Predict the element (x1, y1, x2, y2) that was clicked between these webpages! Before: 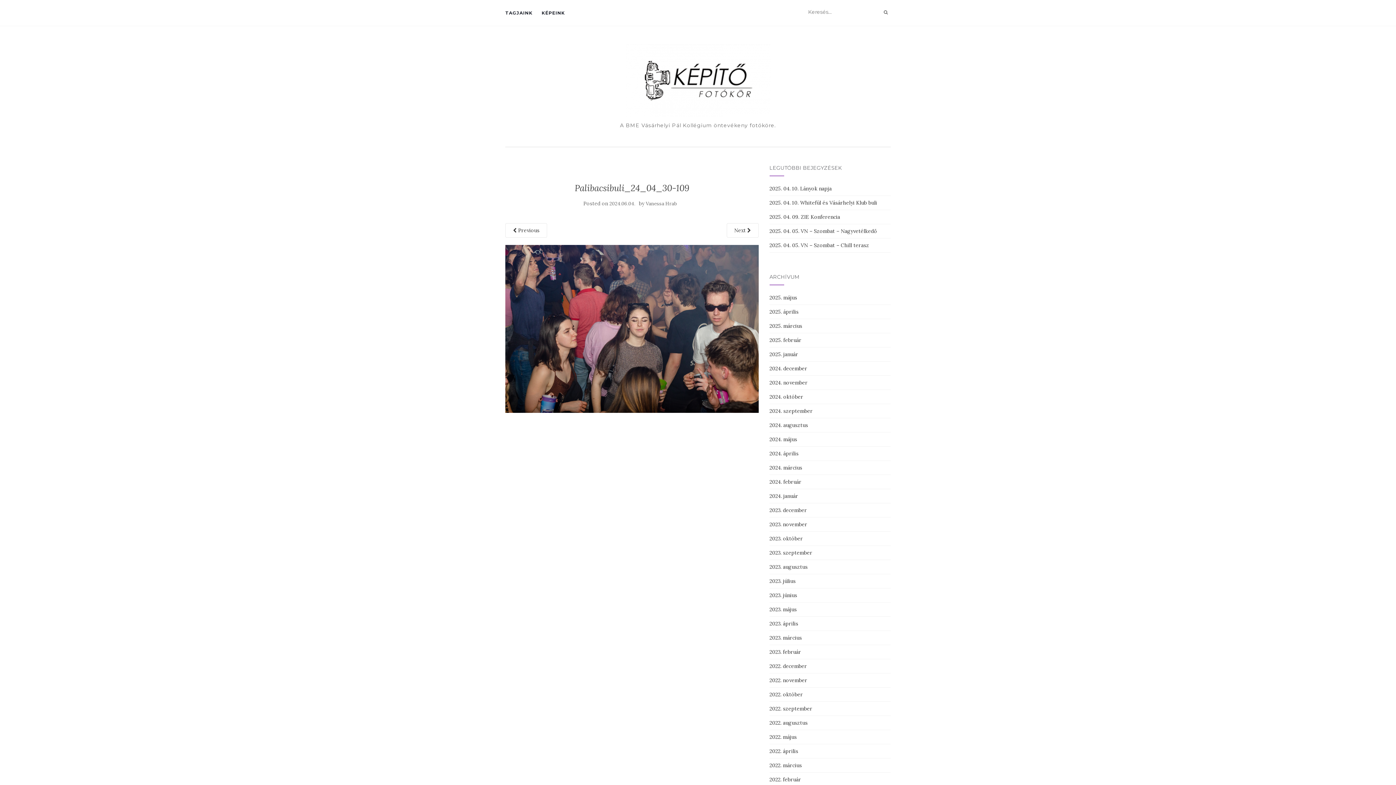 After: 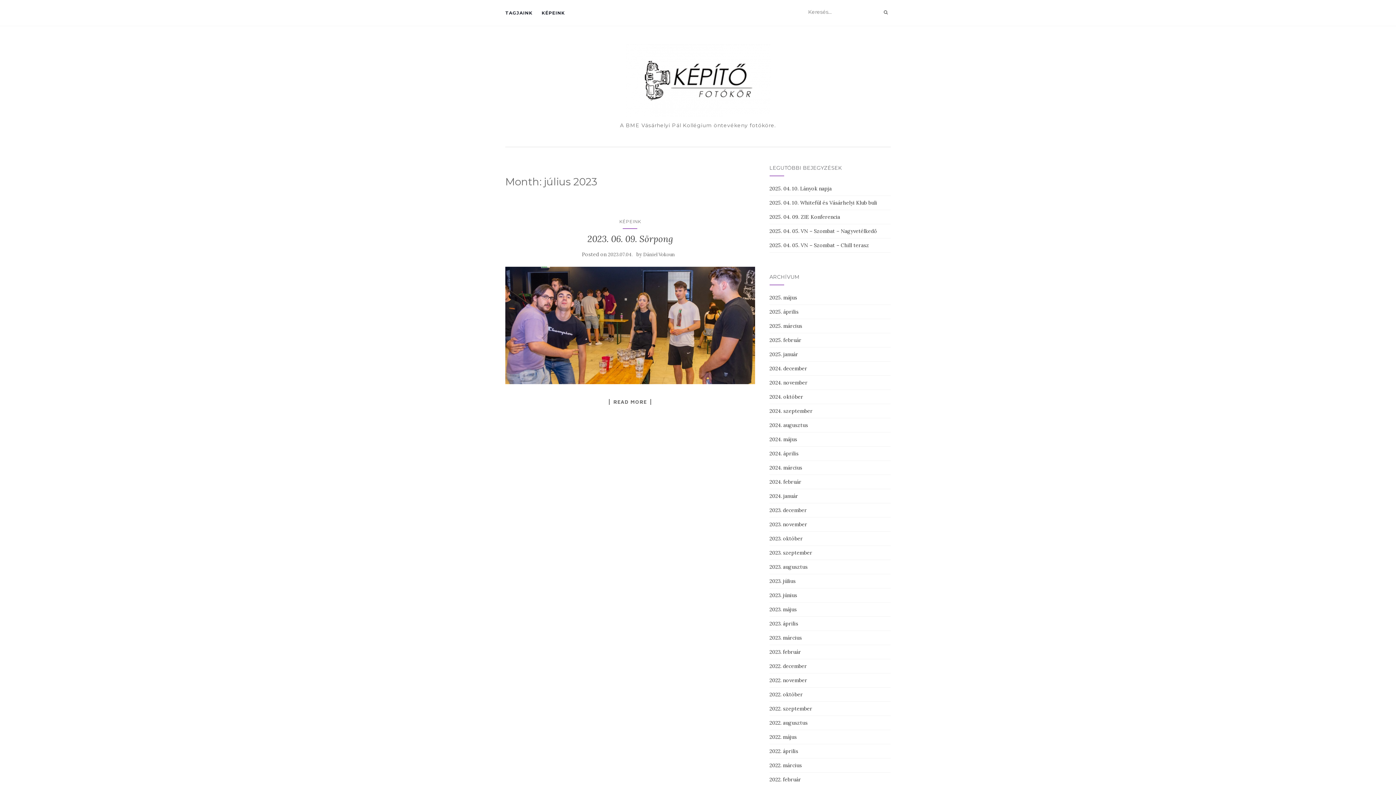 Action: label: 2023. július bbox: (769, 578, 795, 584)